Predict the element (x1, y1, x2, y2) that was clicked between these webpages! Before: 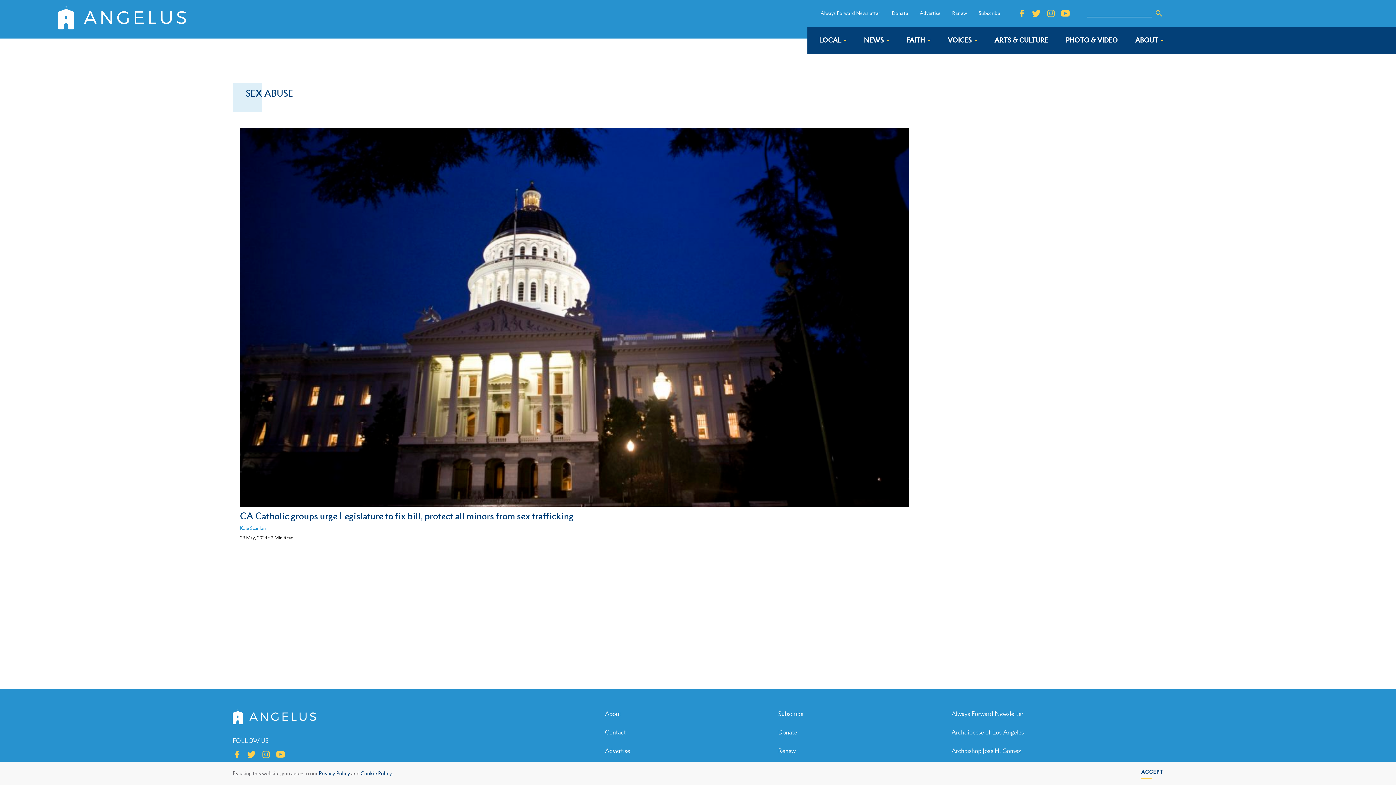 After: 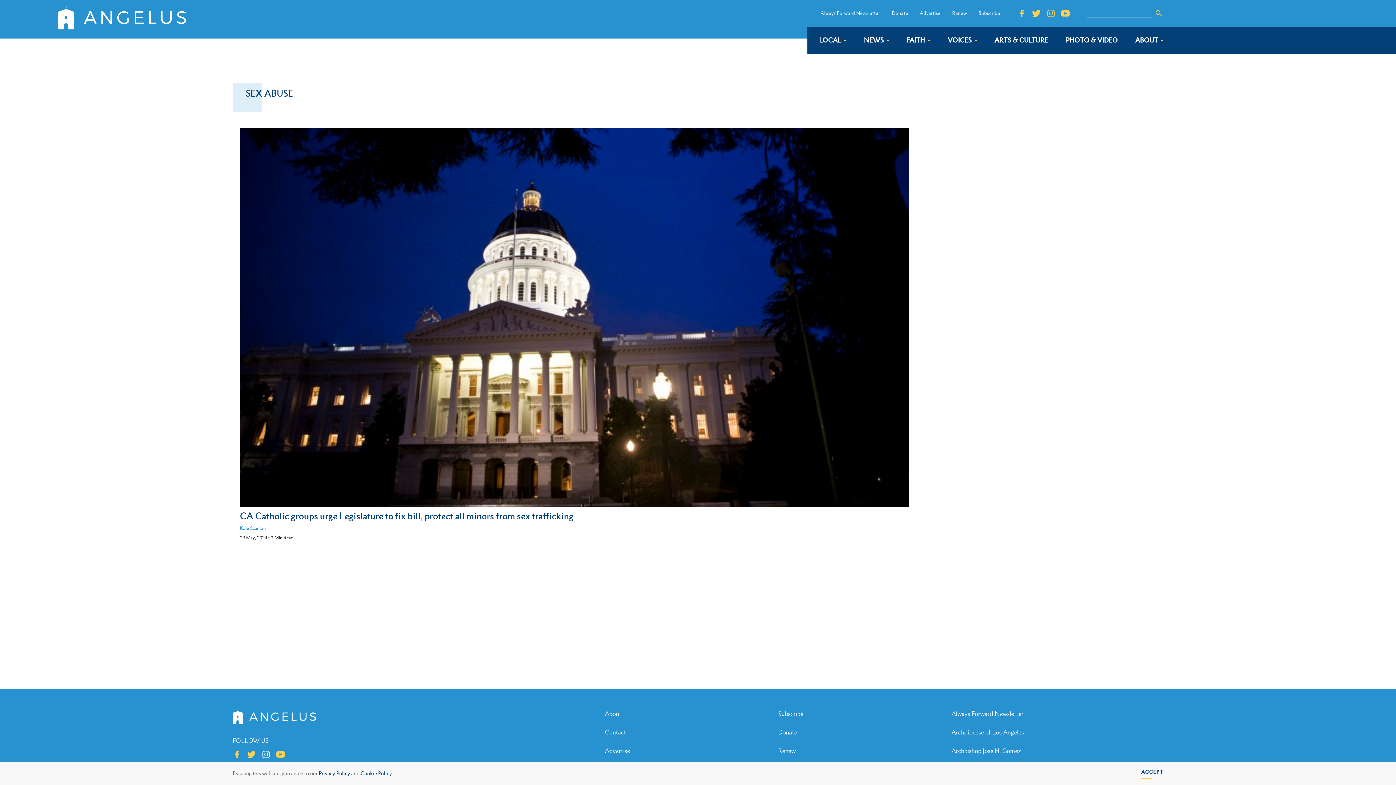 Action: bbox: (261, 751, 270, 758)